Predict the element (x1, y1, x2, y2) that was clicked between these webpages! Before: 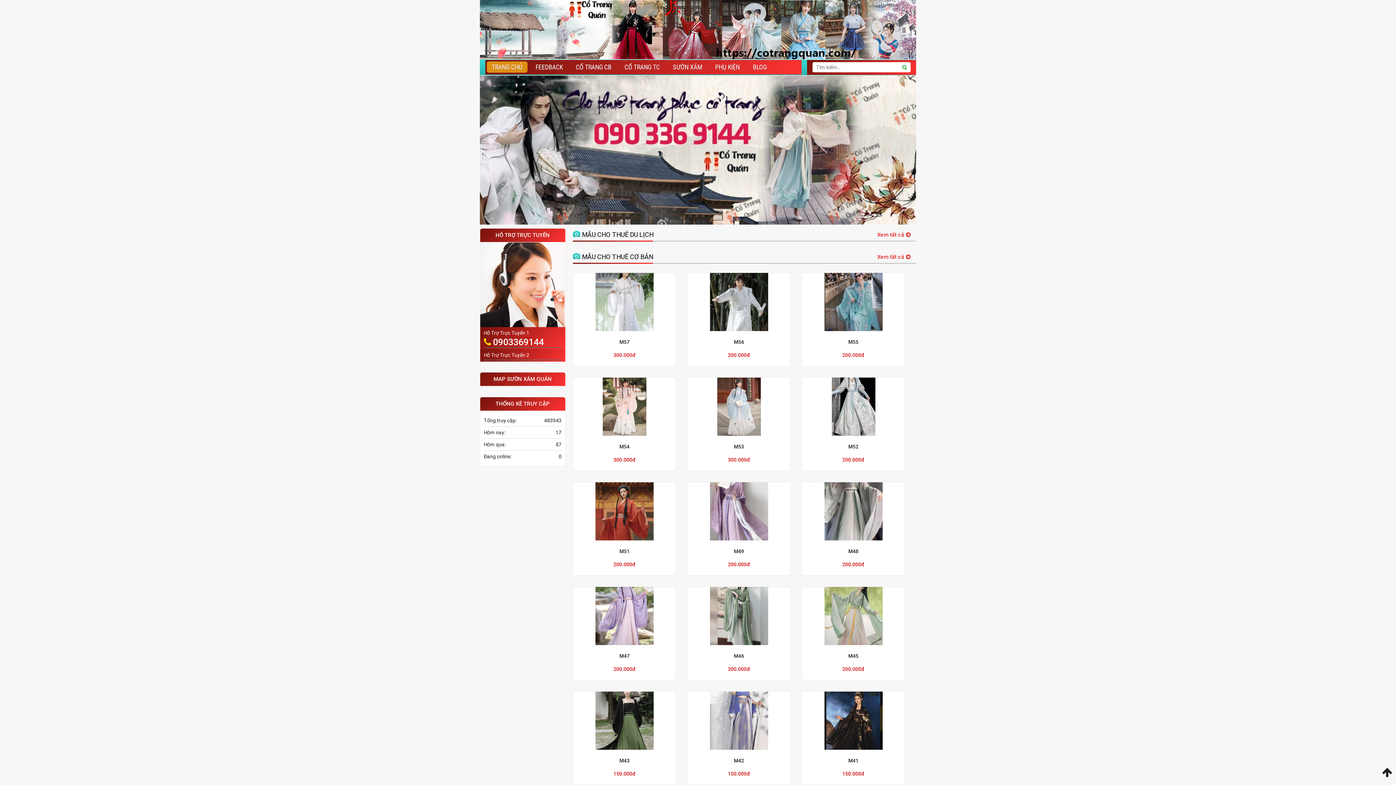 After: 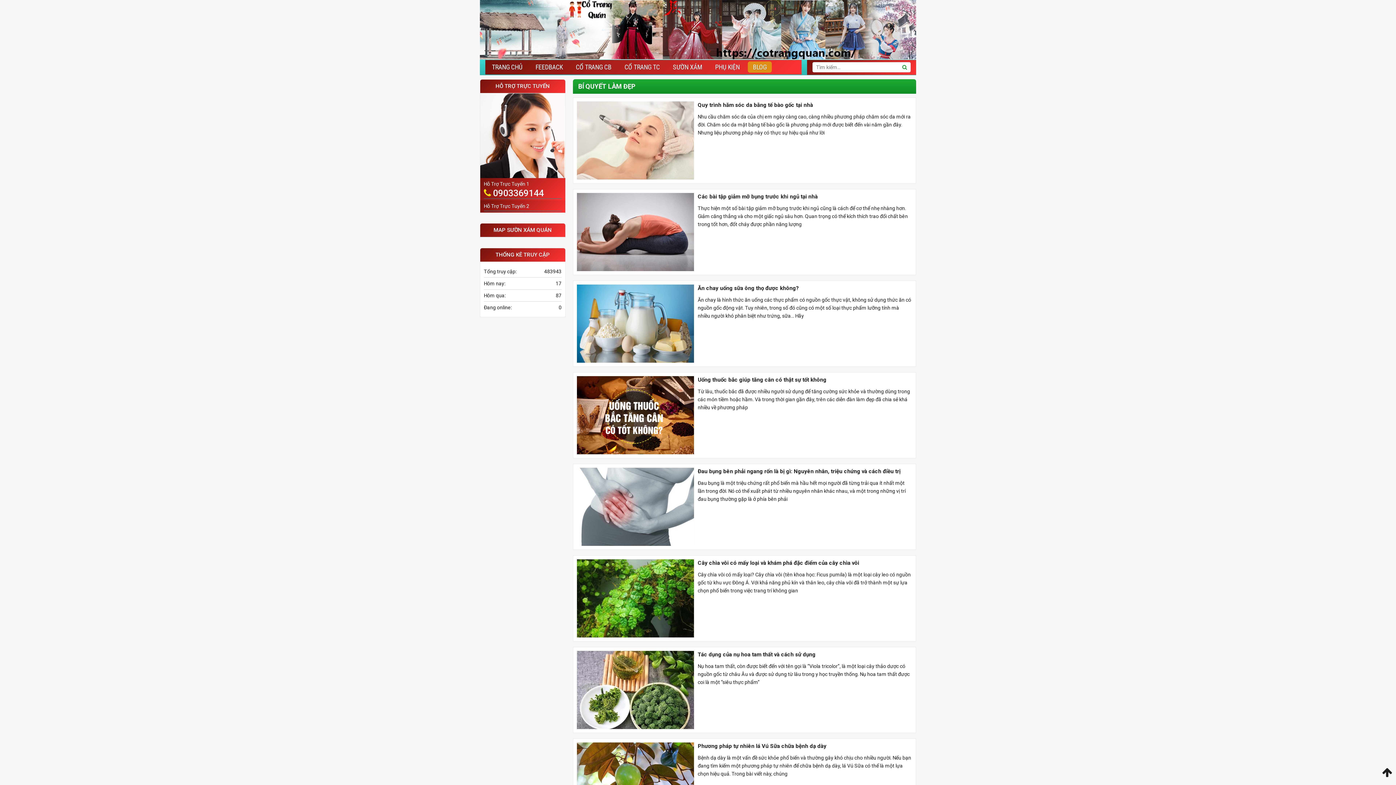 Action: bbox: (748, 61, 772, 72) label: BLOG